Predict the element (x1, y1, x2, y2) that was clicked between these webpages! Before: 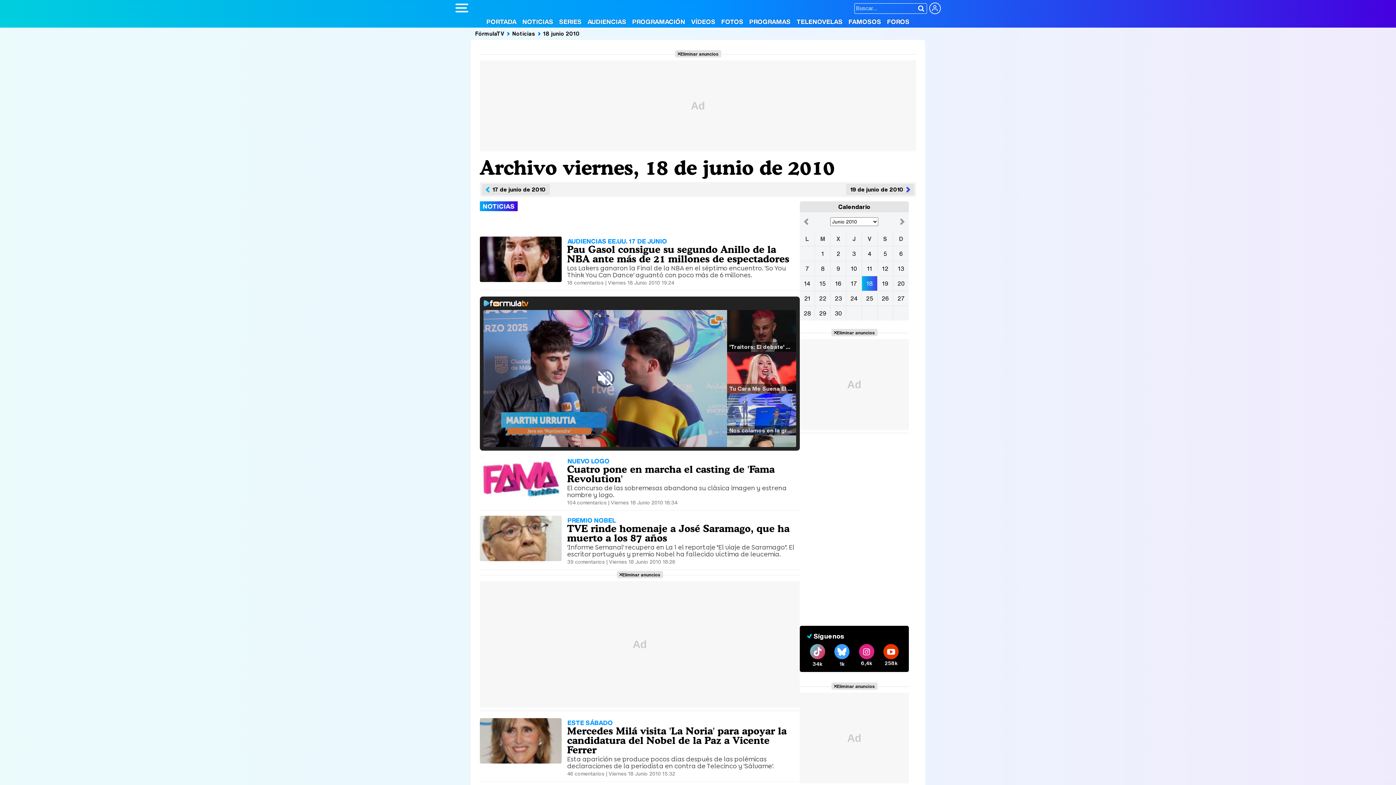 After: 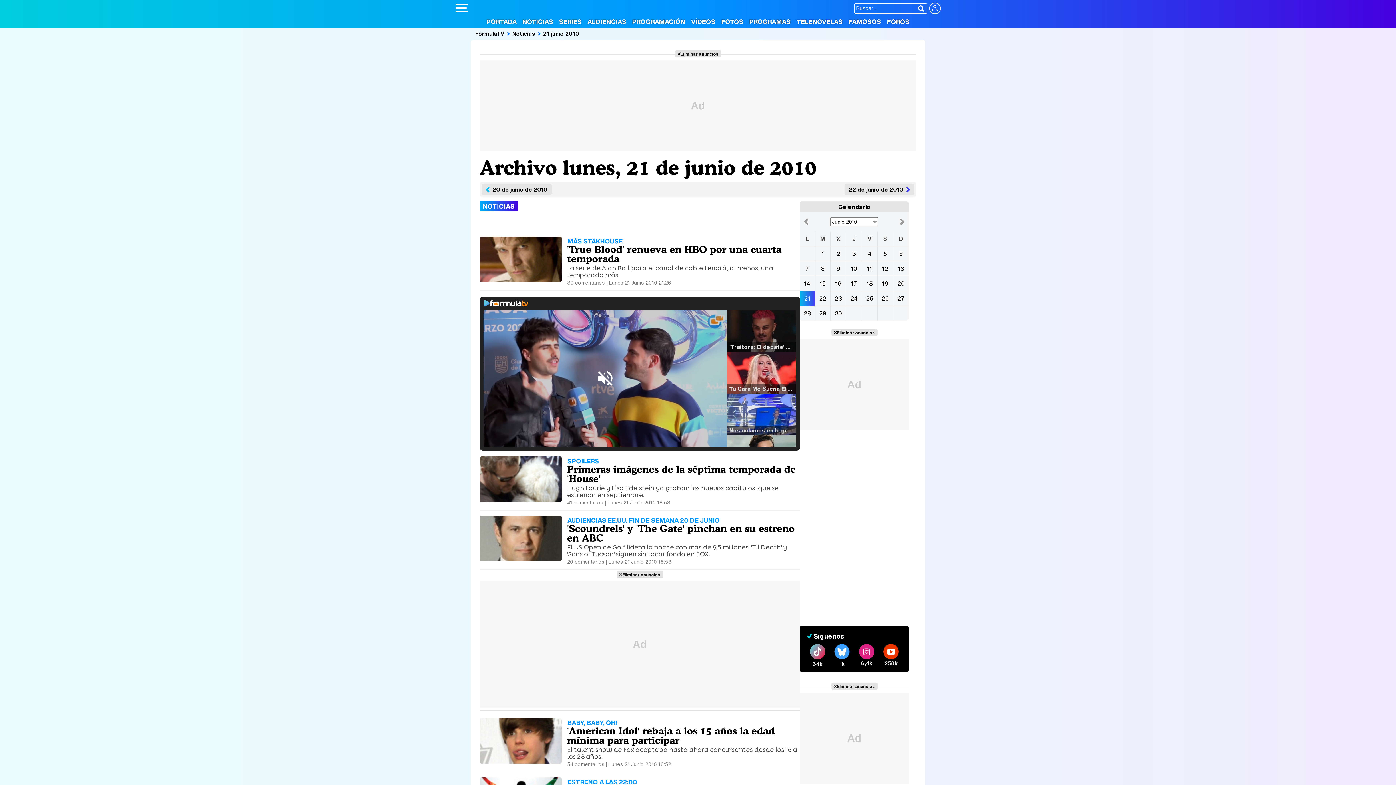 Action: bbox: (800, 291, 814, 305) label: 21